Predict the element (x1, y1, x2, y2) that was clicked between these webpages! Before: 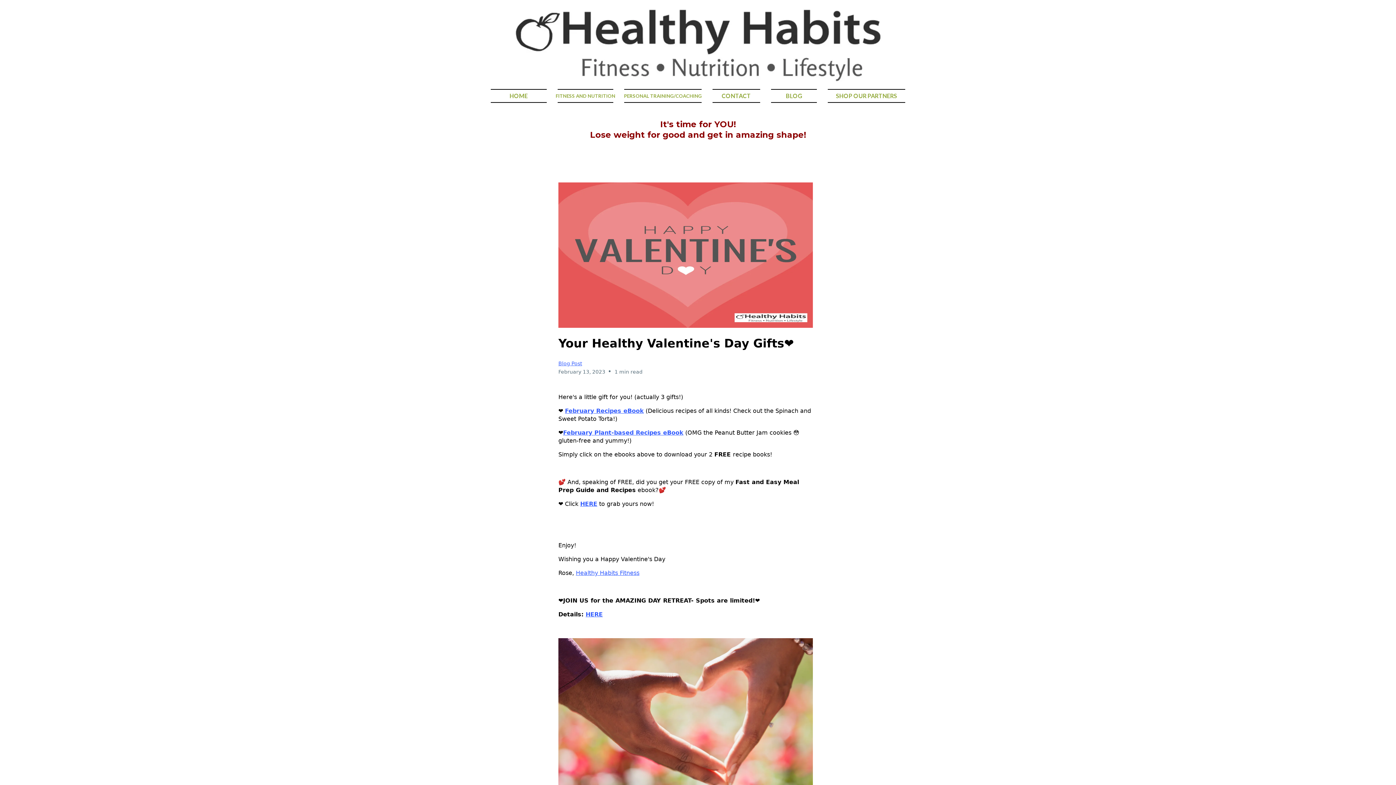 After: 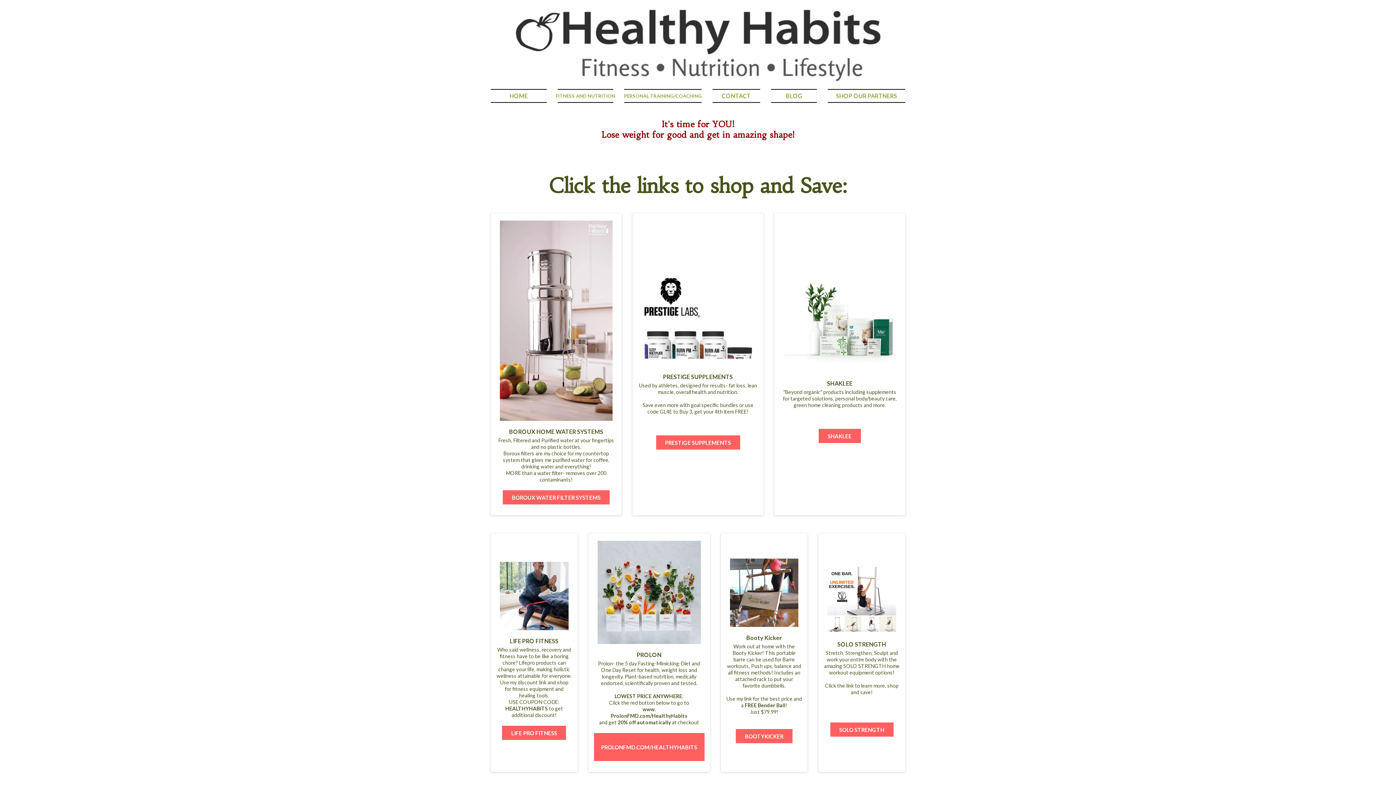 Action: bbox: (830, 89, 902, 102) label: Shop Our Partners